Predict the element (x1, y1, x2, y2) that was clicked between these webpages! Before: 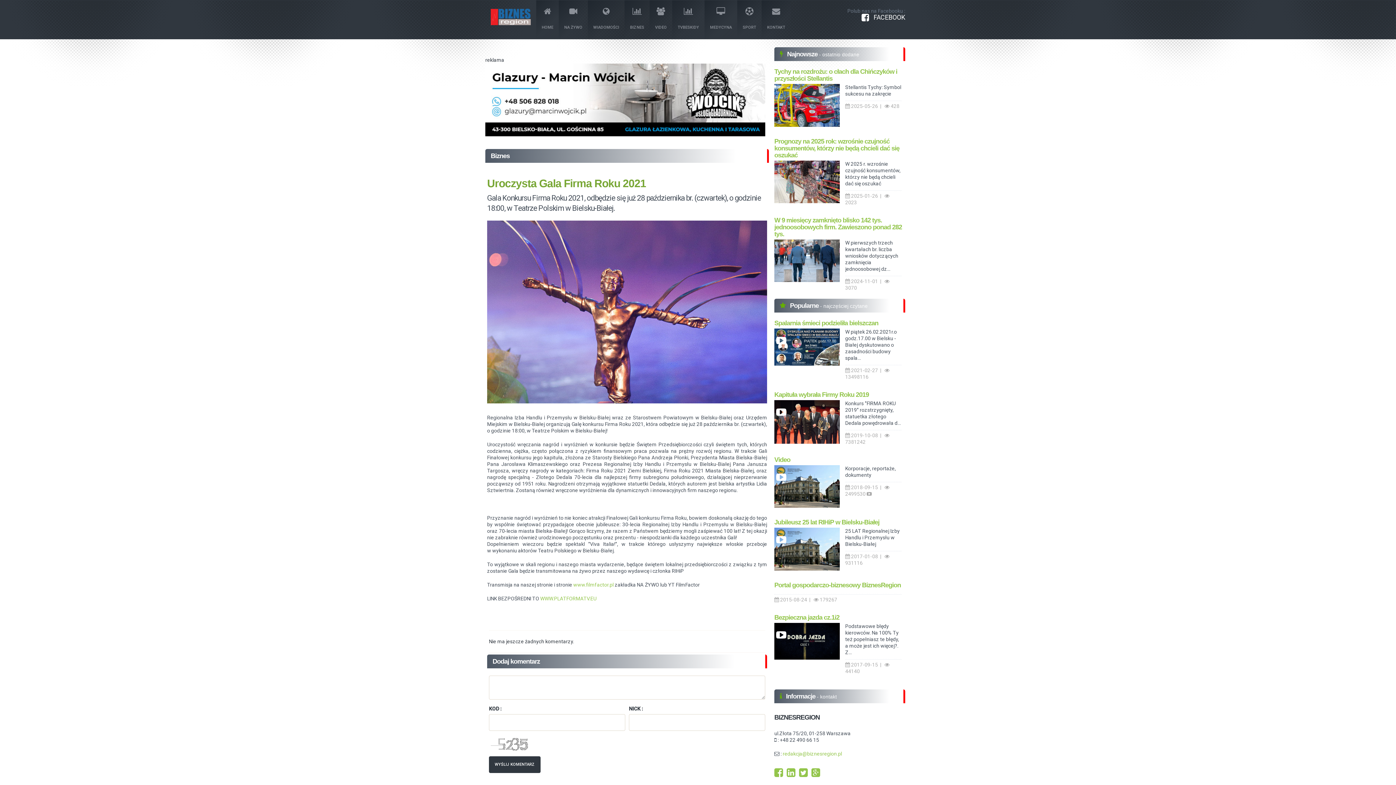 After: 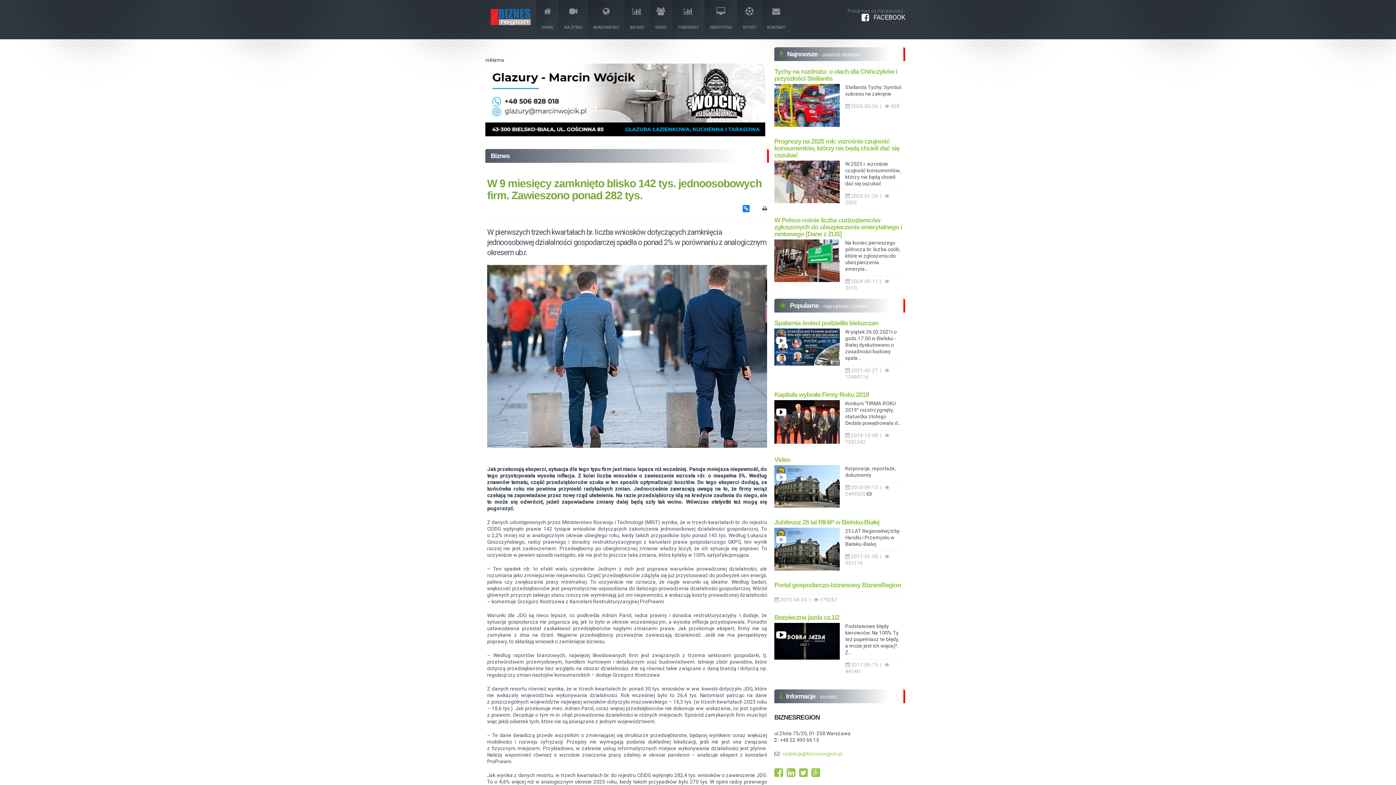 Action: bbox: (774, 216, 902, 237) label: W 9 miesięcy zamknięto blisko 142 tys. jednoosobowych firm. Zawieszono ponad 282 tys.